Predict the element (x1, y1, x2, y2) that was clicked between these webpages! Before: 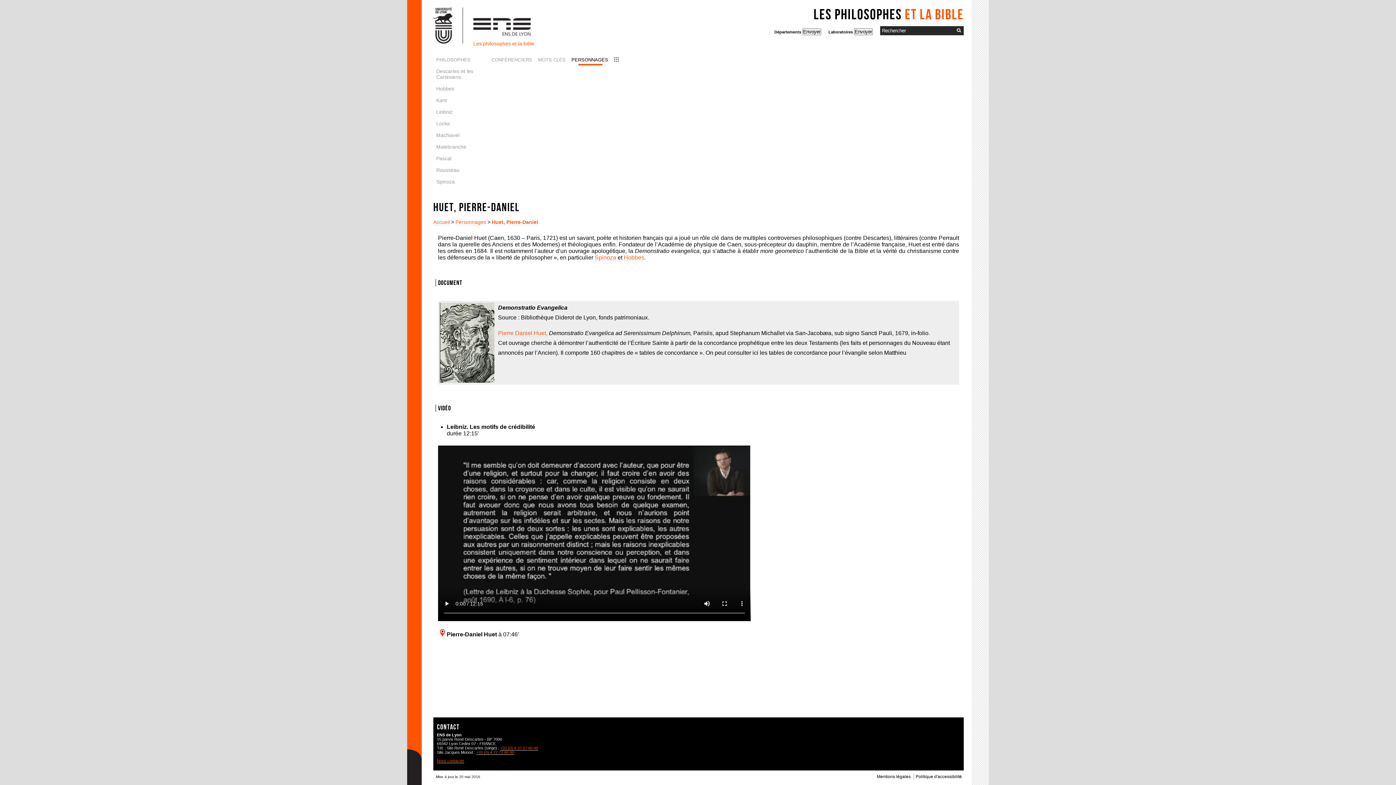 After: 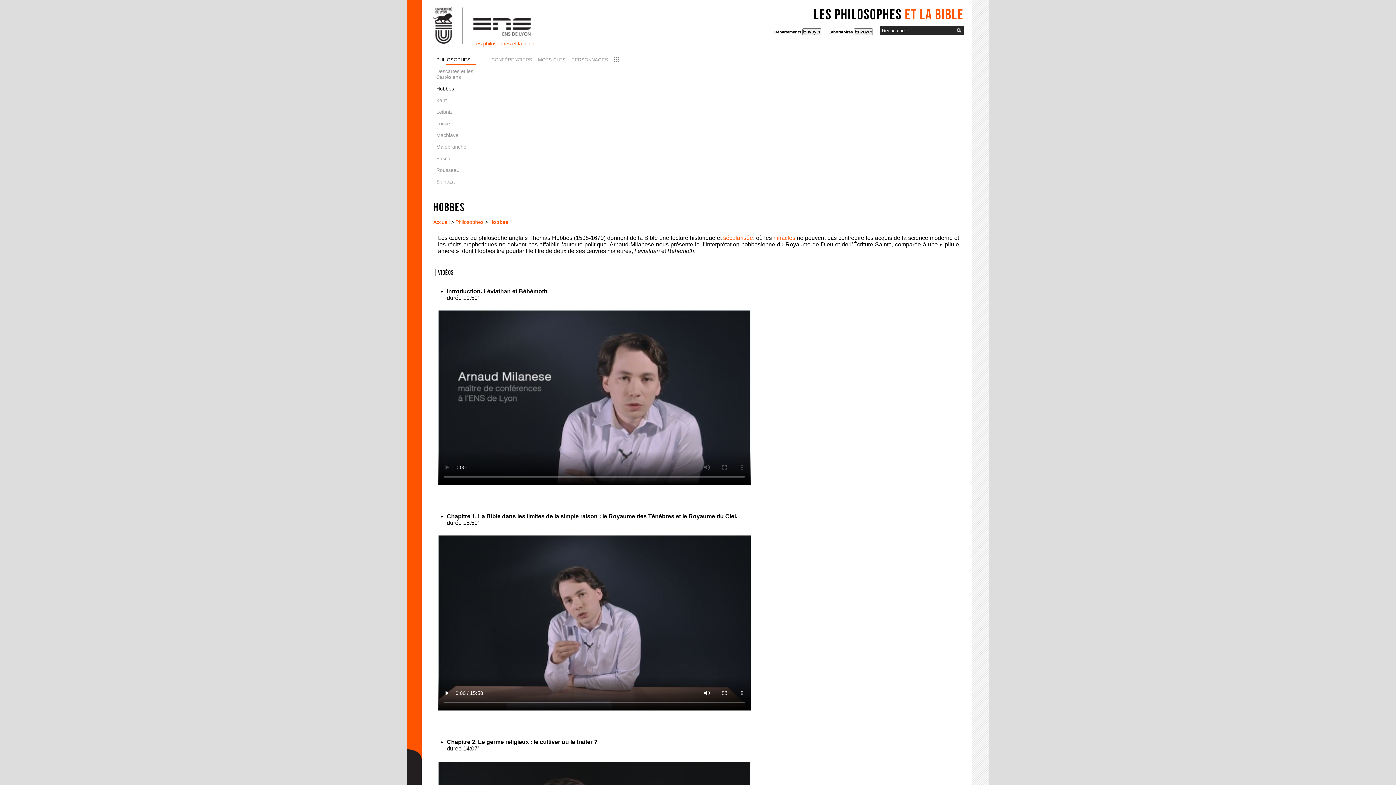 Action: label: Hobbes bbox: (624, 254, 644, 261)